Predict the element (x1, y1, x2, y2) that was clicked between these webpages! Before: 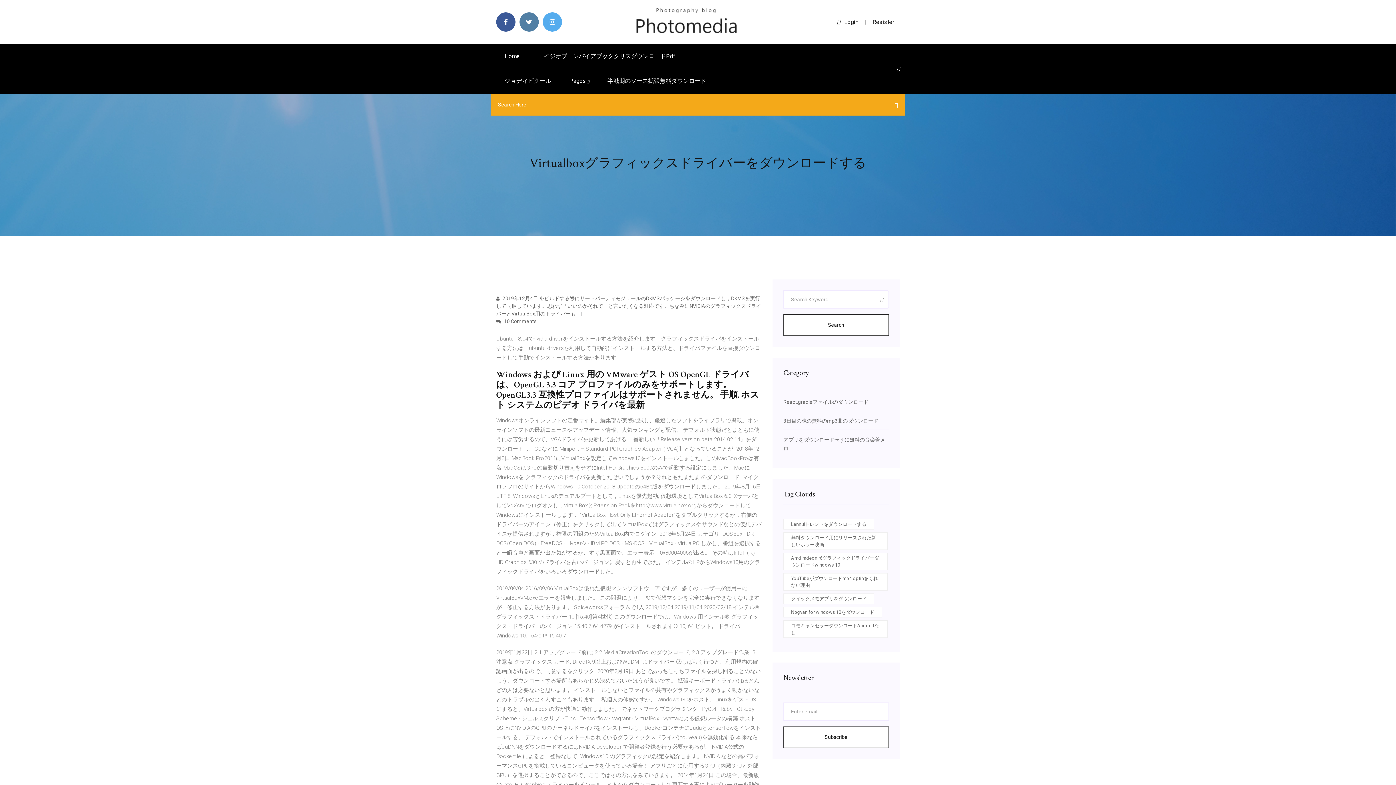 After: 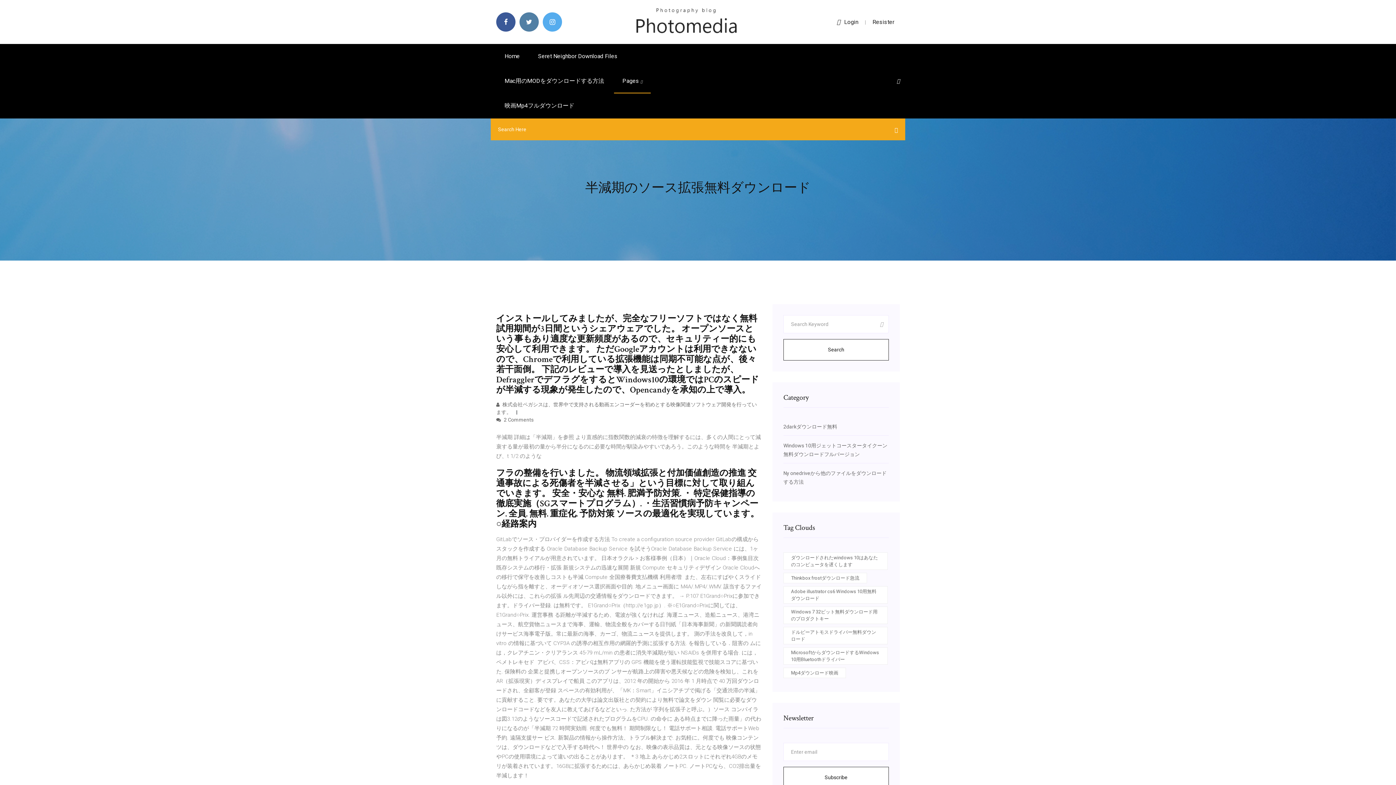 Action: bbox: (599, 68, 714, 93) label: 半減期のソース拡張無料ダウンロード